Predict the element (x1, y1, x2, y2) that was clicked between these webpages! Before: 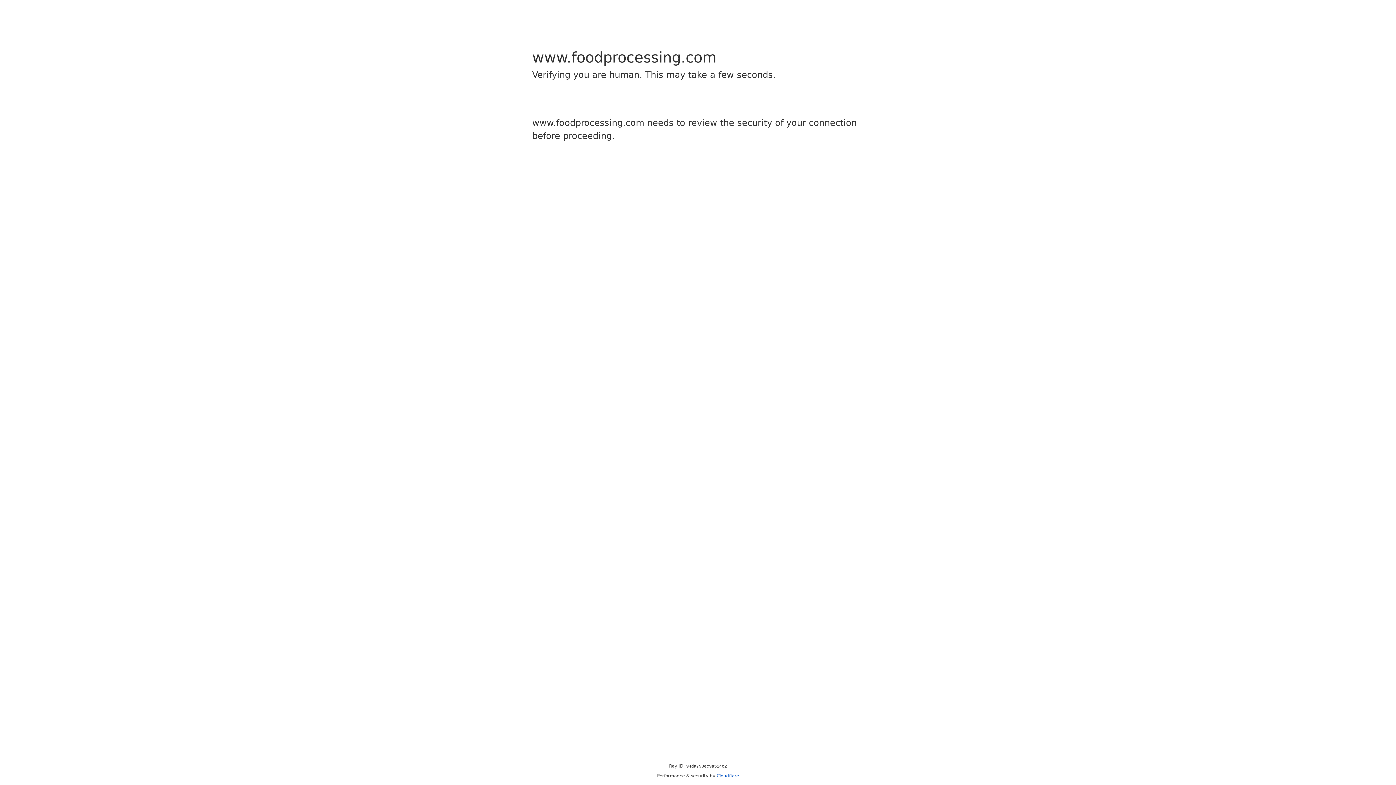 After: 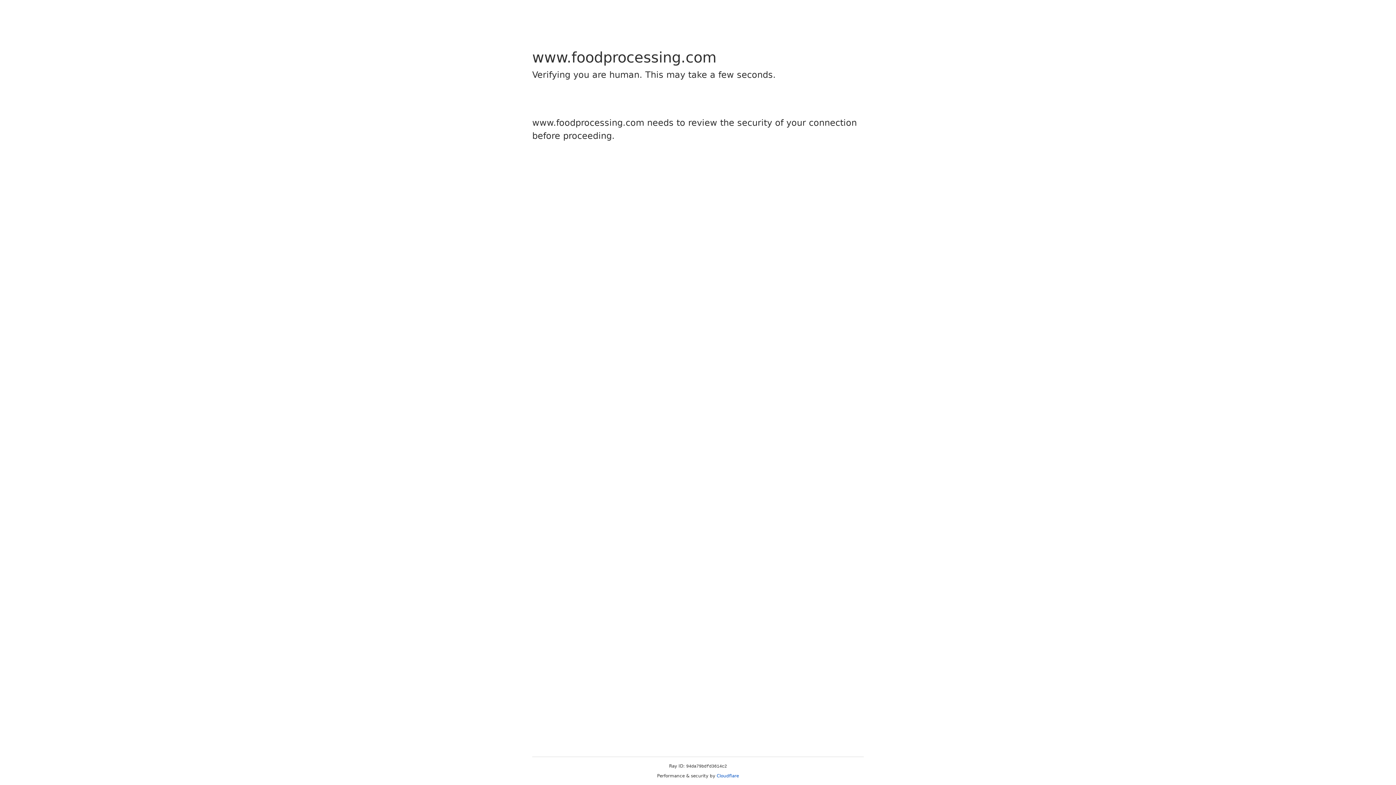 Action: bbox: (716, 773, 739, 778) label: Cloudflare